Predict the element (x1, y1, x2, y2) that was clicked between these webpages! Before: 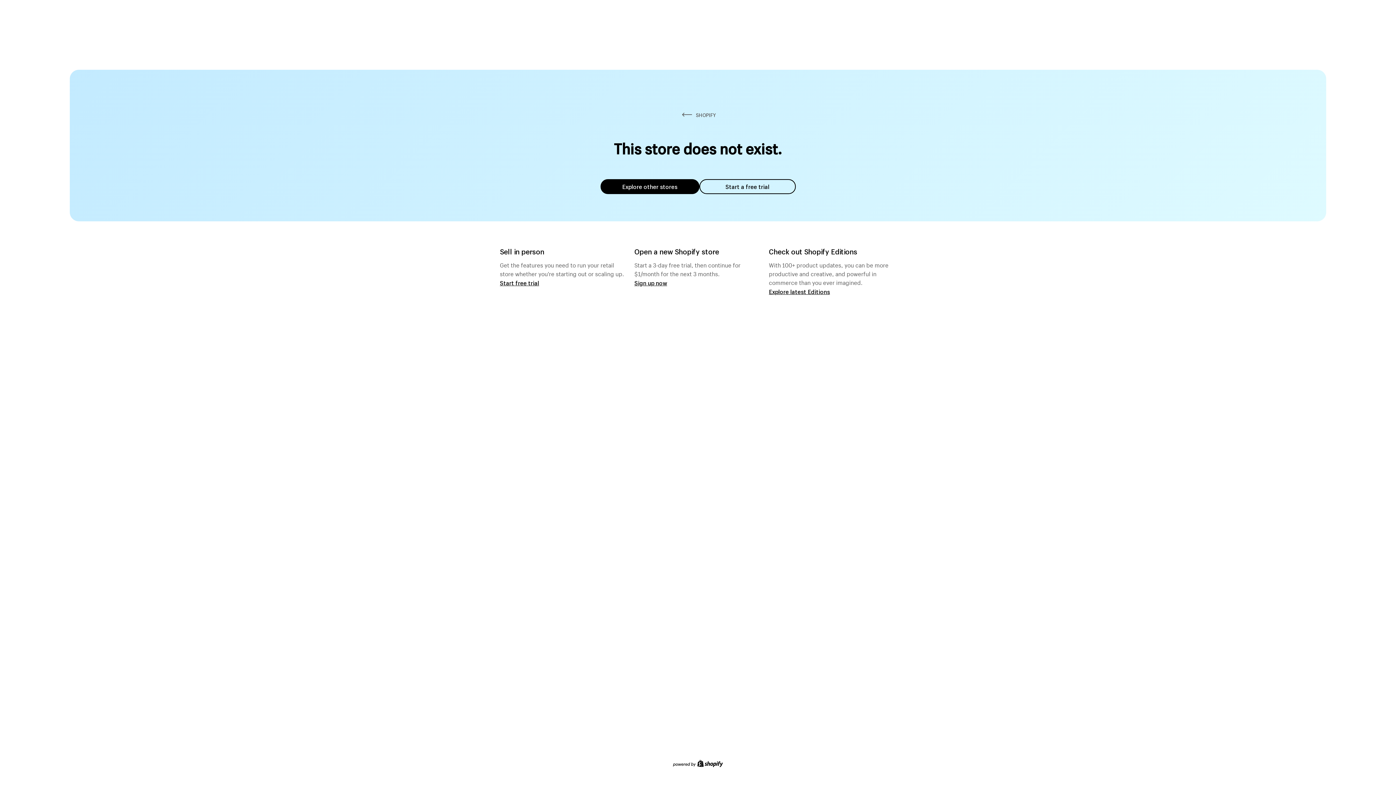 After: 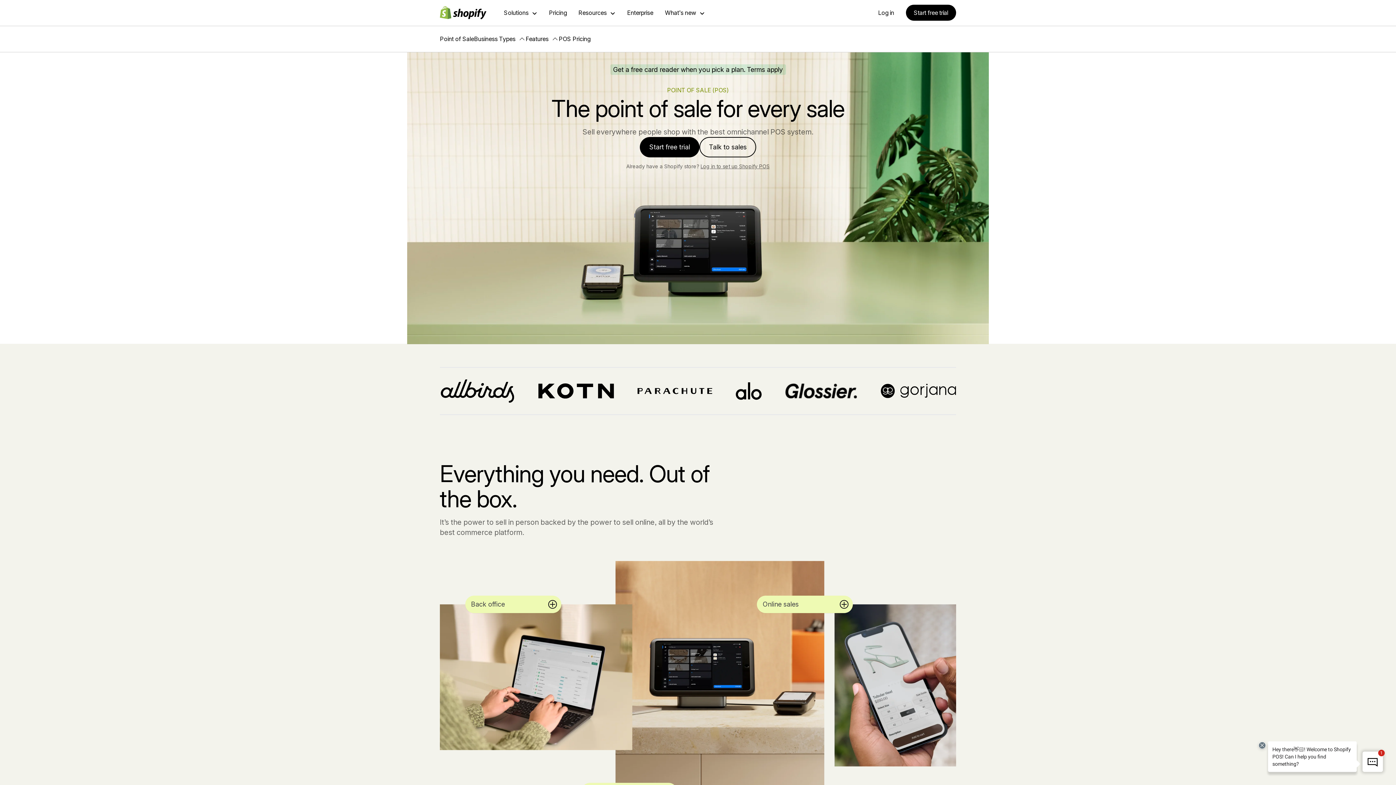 Action: bbox: (500, 279, 539, 286) label: Start free trial